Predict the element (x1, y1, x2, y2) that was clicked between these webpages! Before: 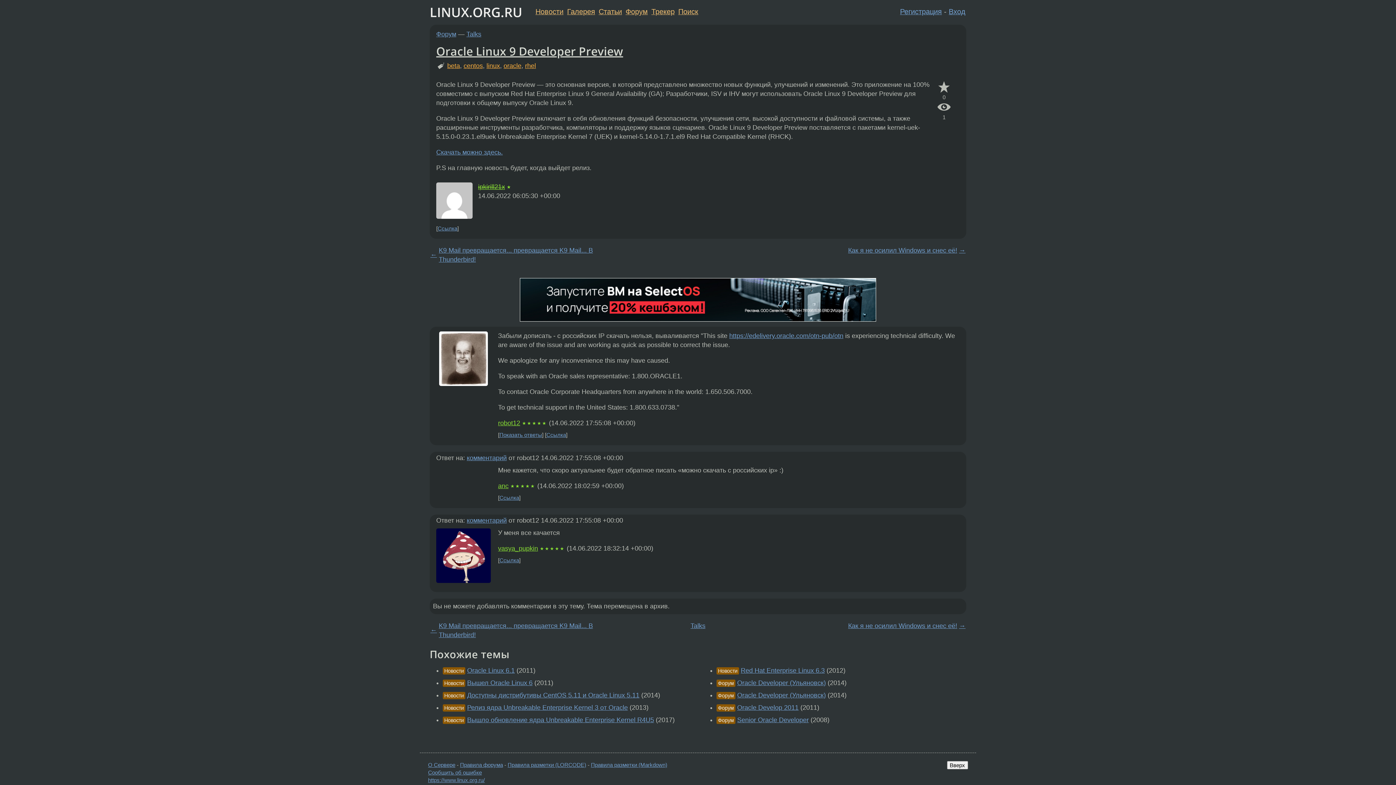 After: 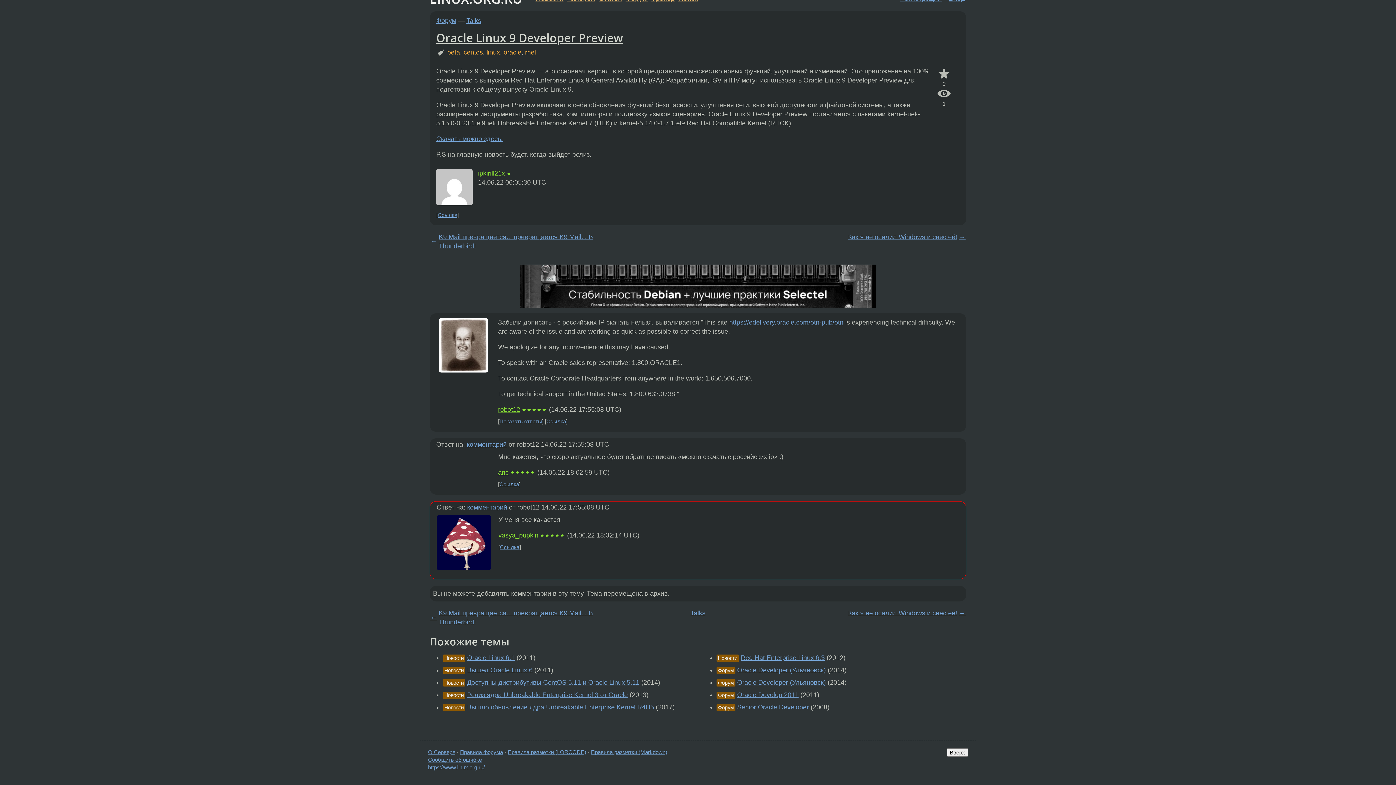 Action: bbox: (499, 557, 519, 563) label: Ссылка